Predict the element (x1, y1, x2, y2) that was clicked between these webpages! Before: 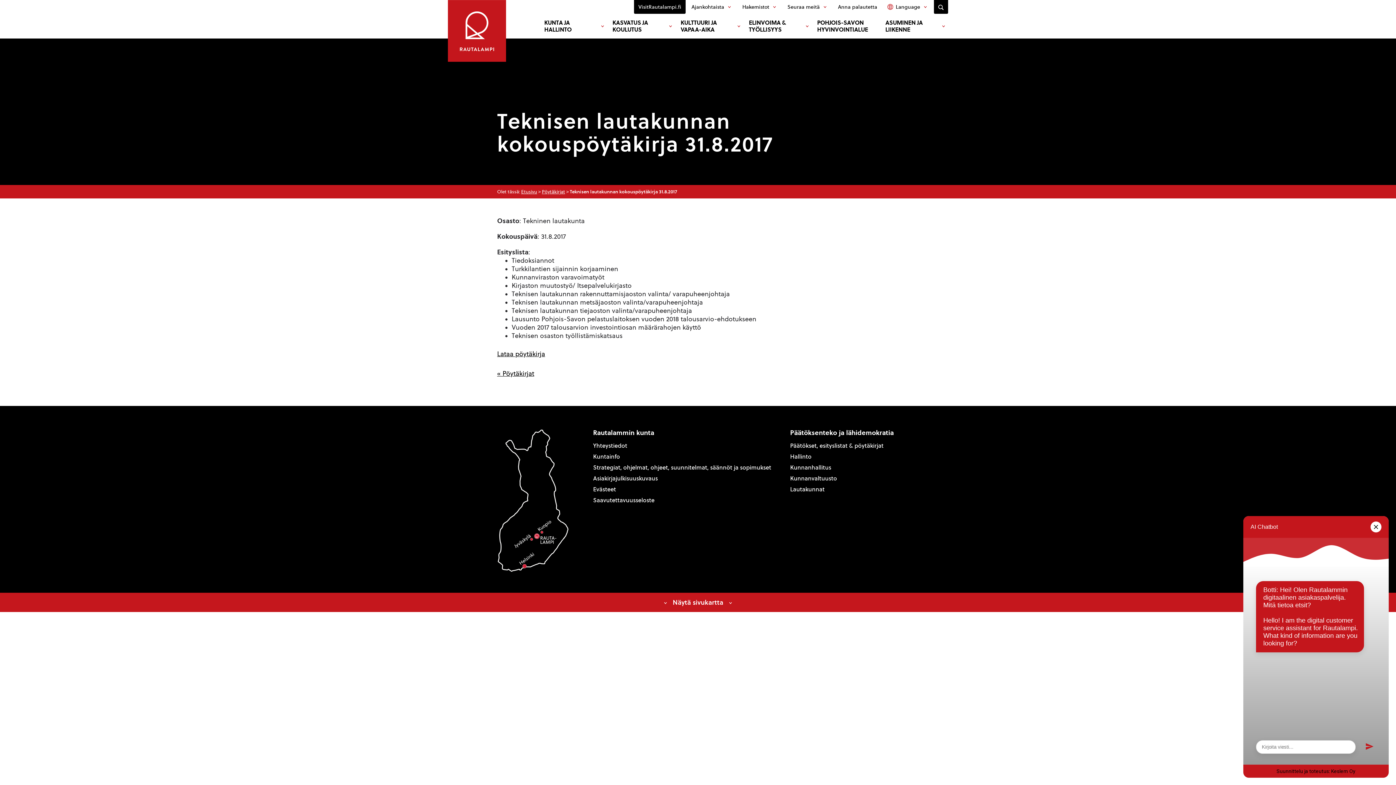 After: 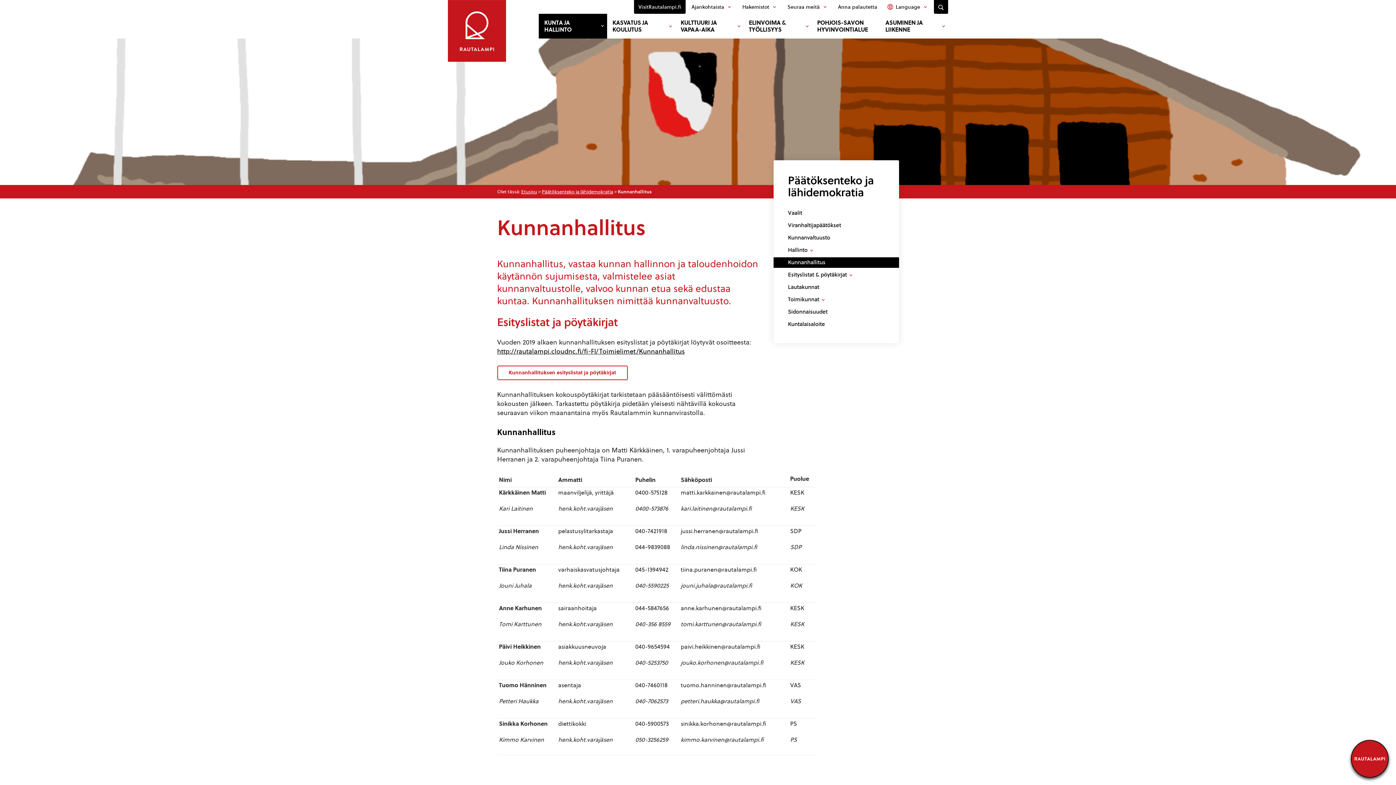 Action: label: Kunnanhallitus bbox: (790, 464, 831, 471)